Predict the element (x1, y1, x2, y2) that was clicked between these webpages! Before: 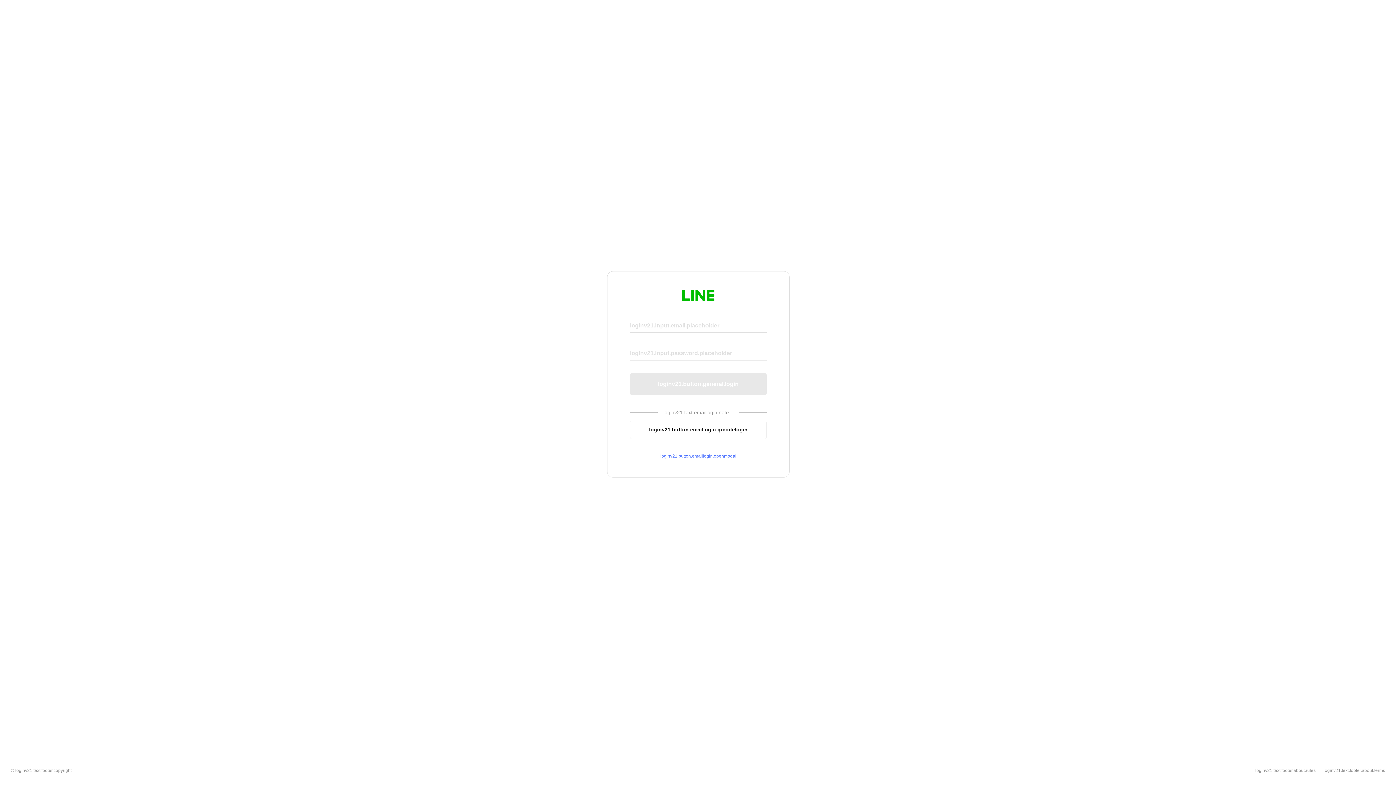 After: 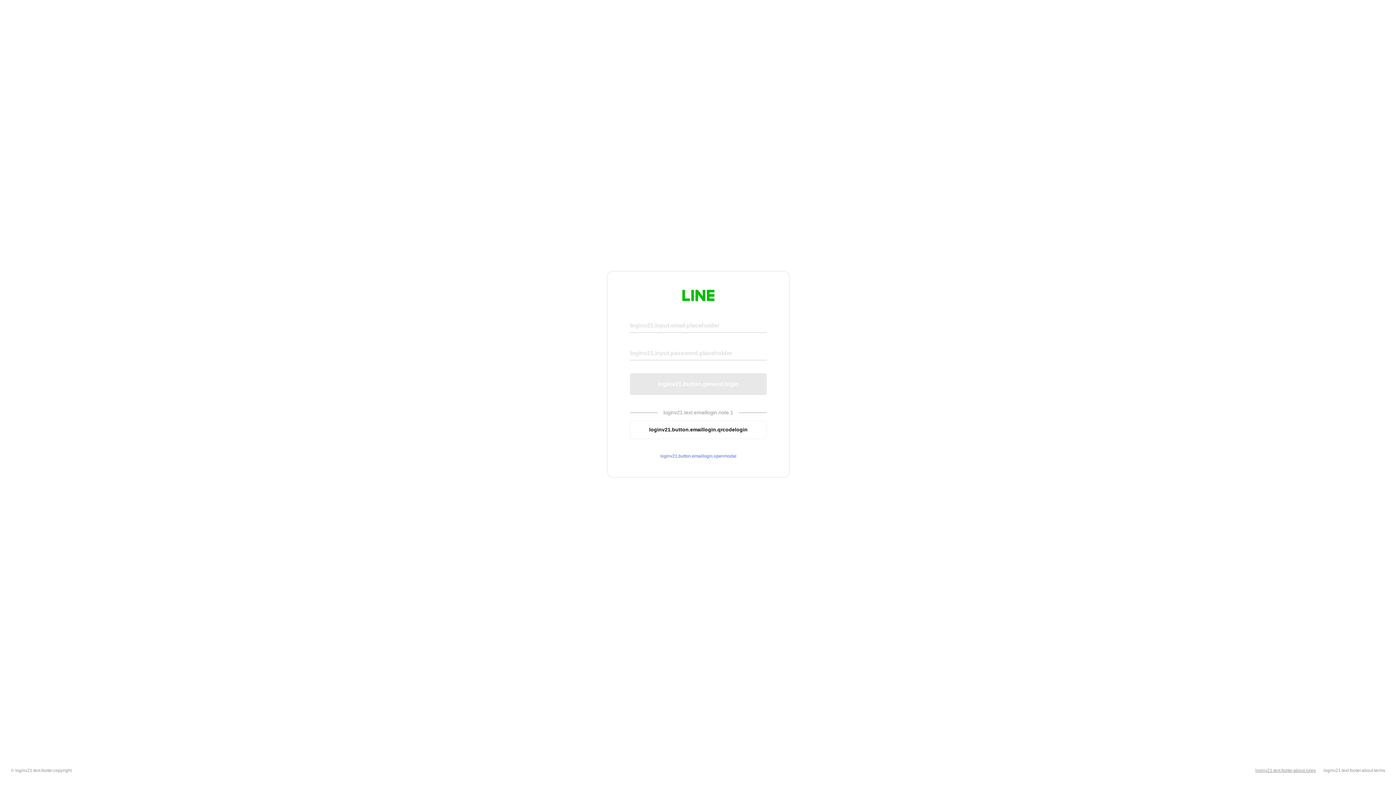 Action: label: loginv21.text.footer.about.rules bbox: (1255, 768, 1316, 773)